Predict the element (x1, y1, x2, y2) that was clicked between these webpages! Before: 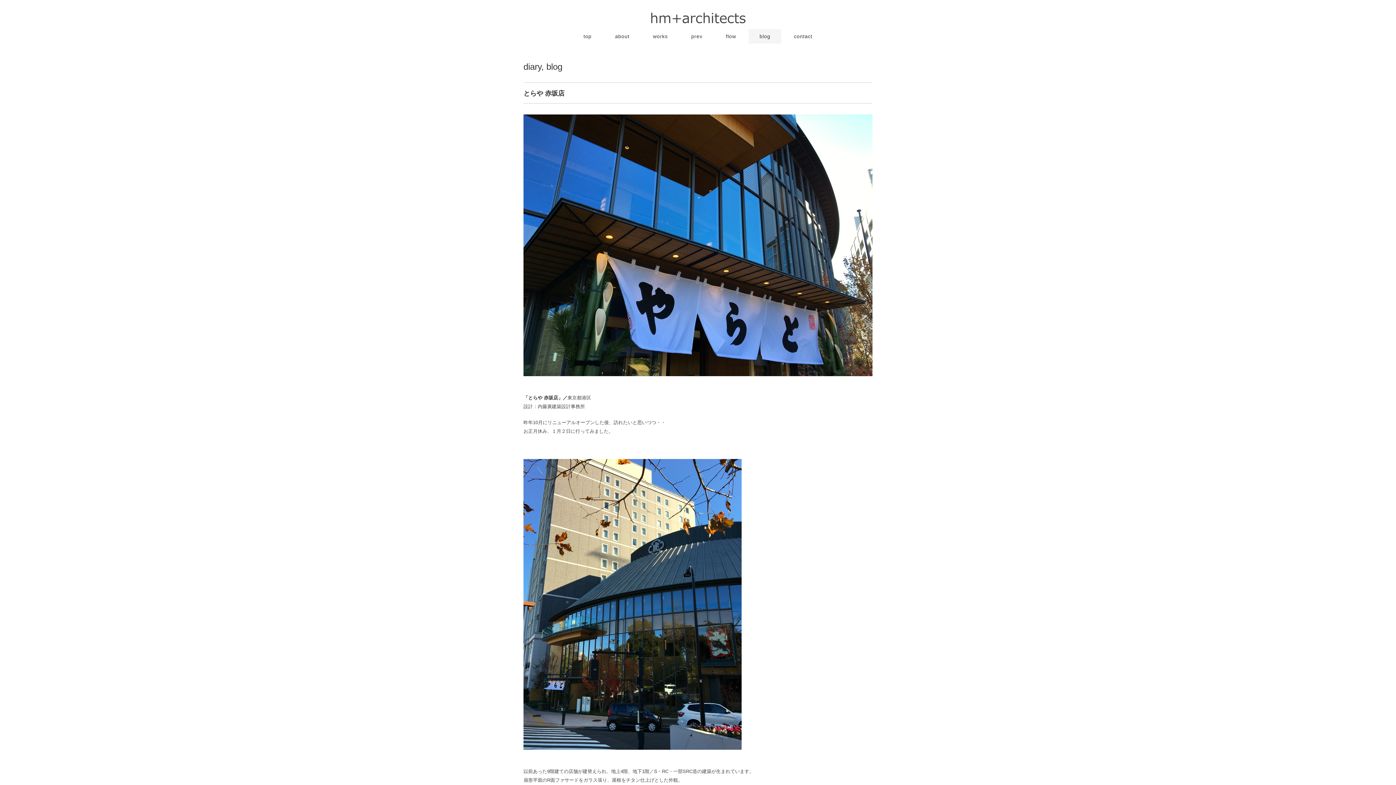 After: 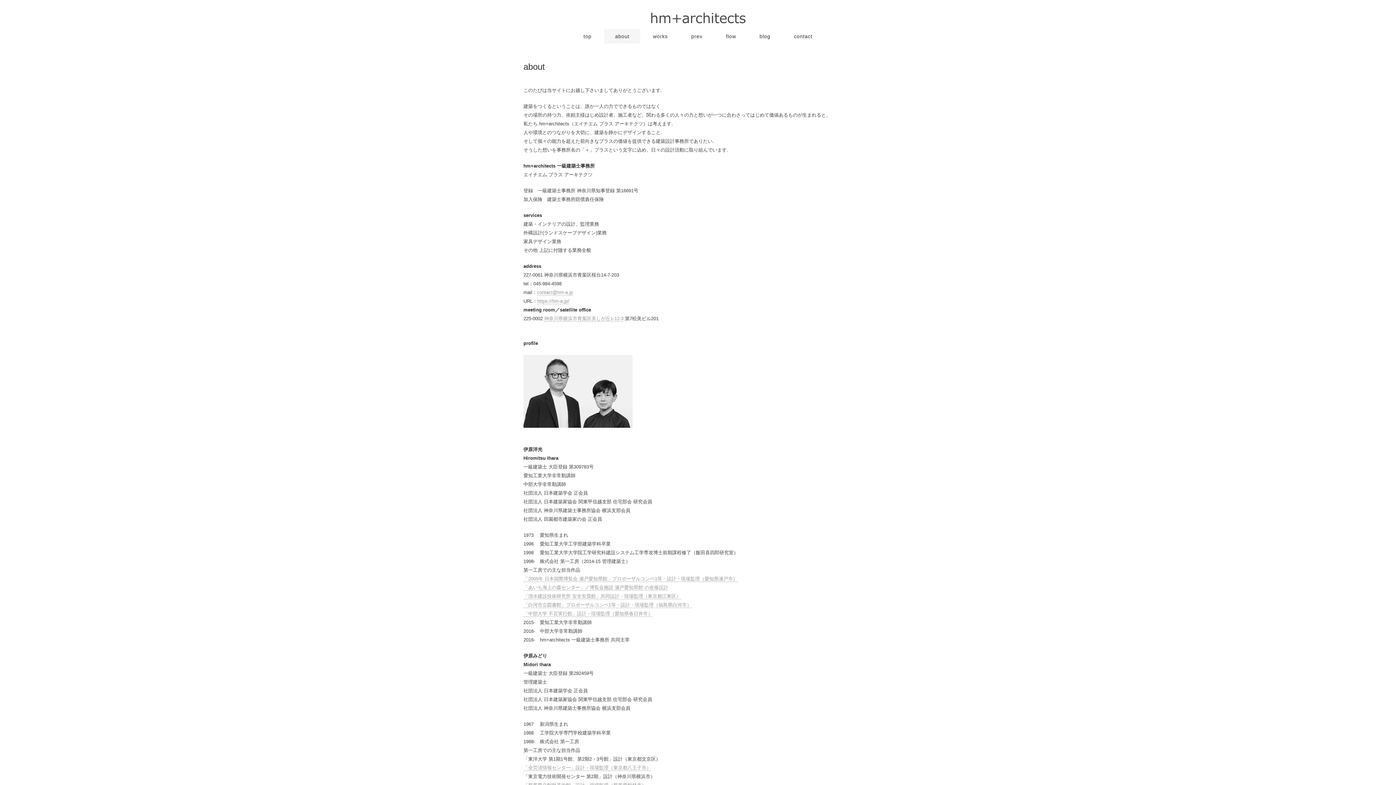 Action: bbox: (604, 29, 640, 43) label: about